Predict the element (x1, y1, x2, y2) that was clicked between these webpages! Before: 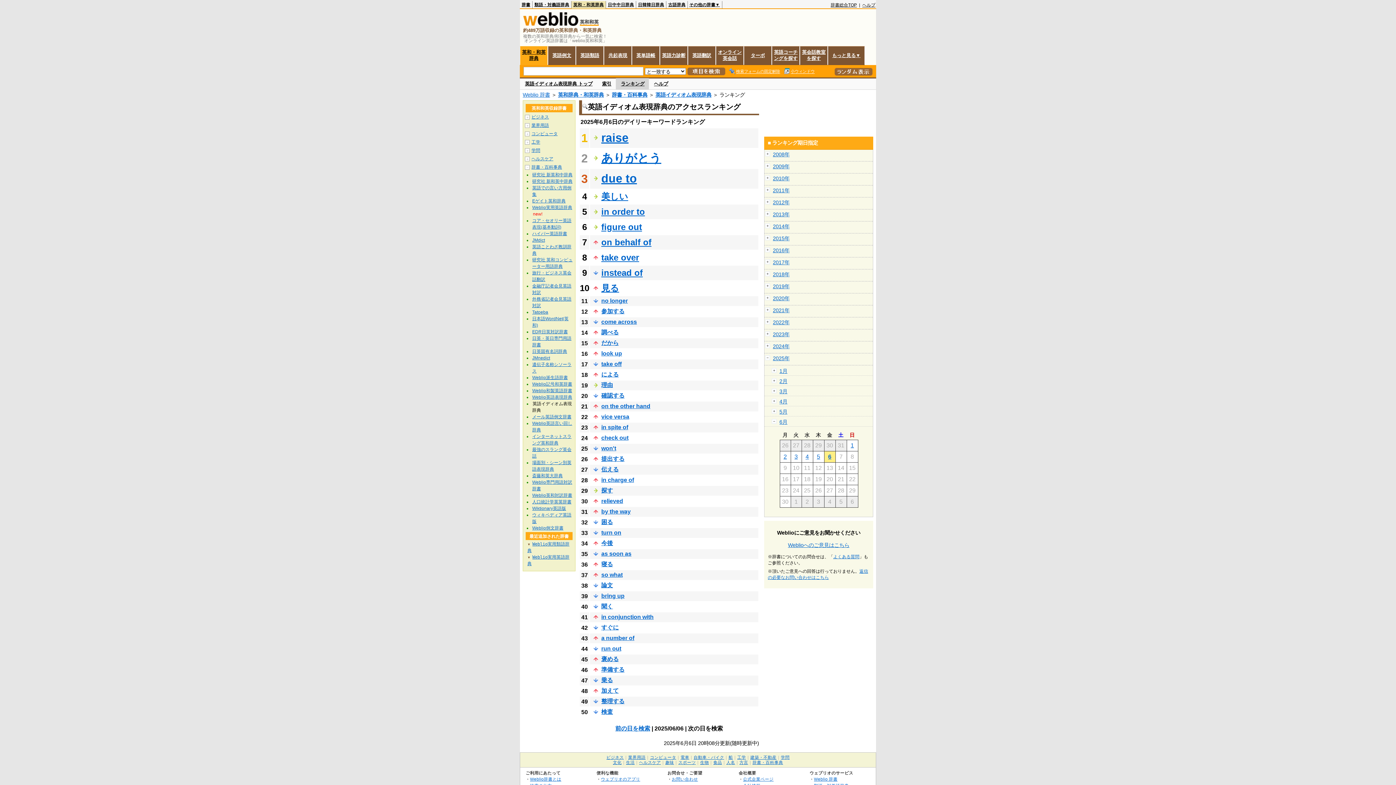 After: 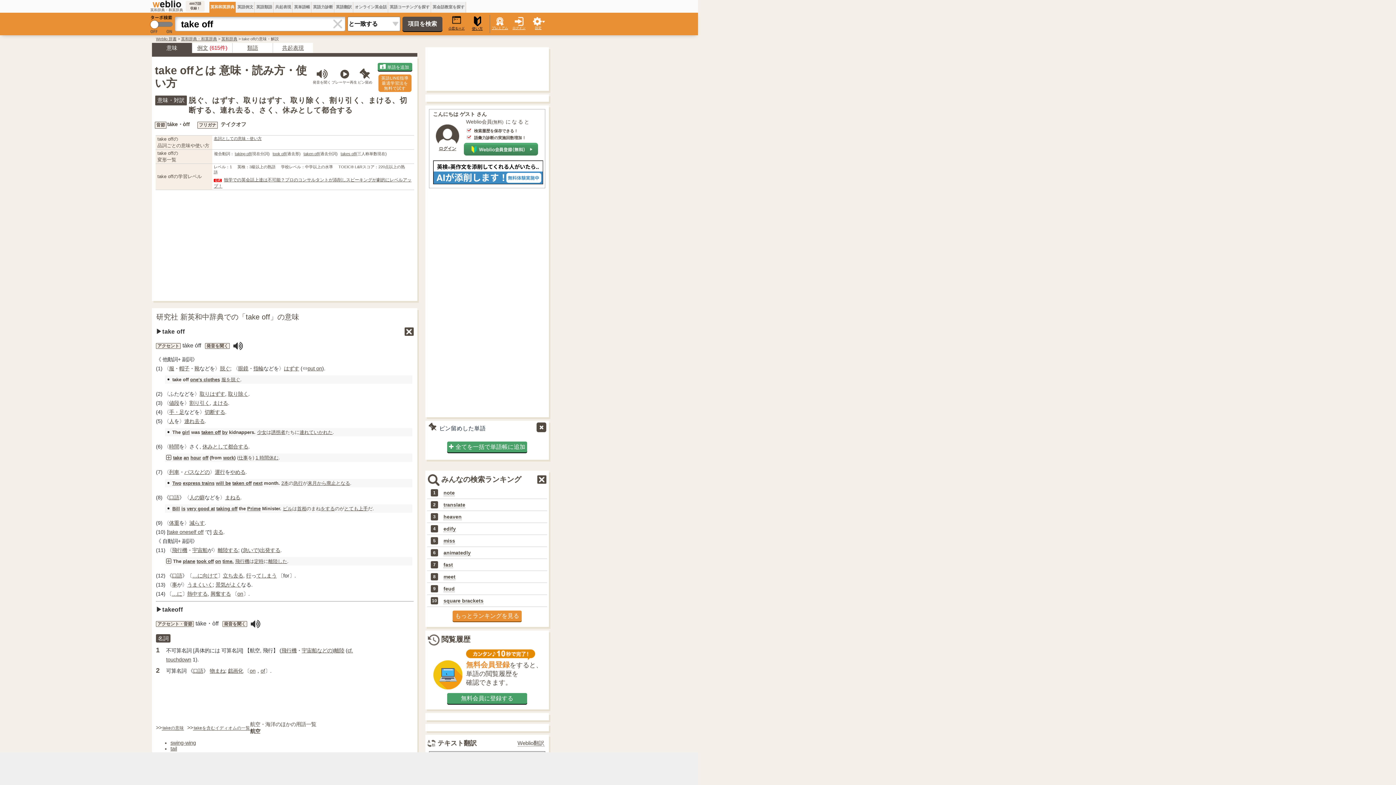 Action: bbox: (601, 361, 621, 367) label: take off